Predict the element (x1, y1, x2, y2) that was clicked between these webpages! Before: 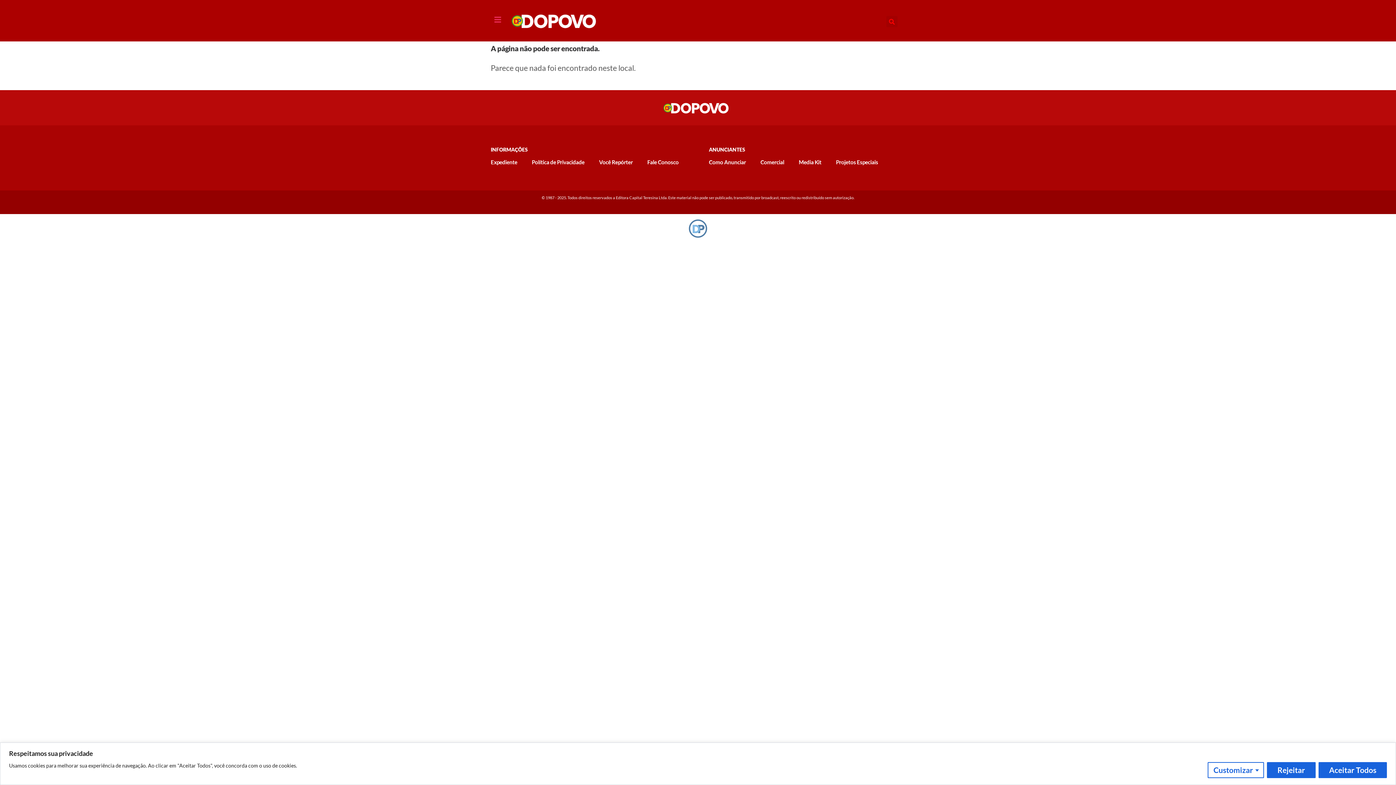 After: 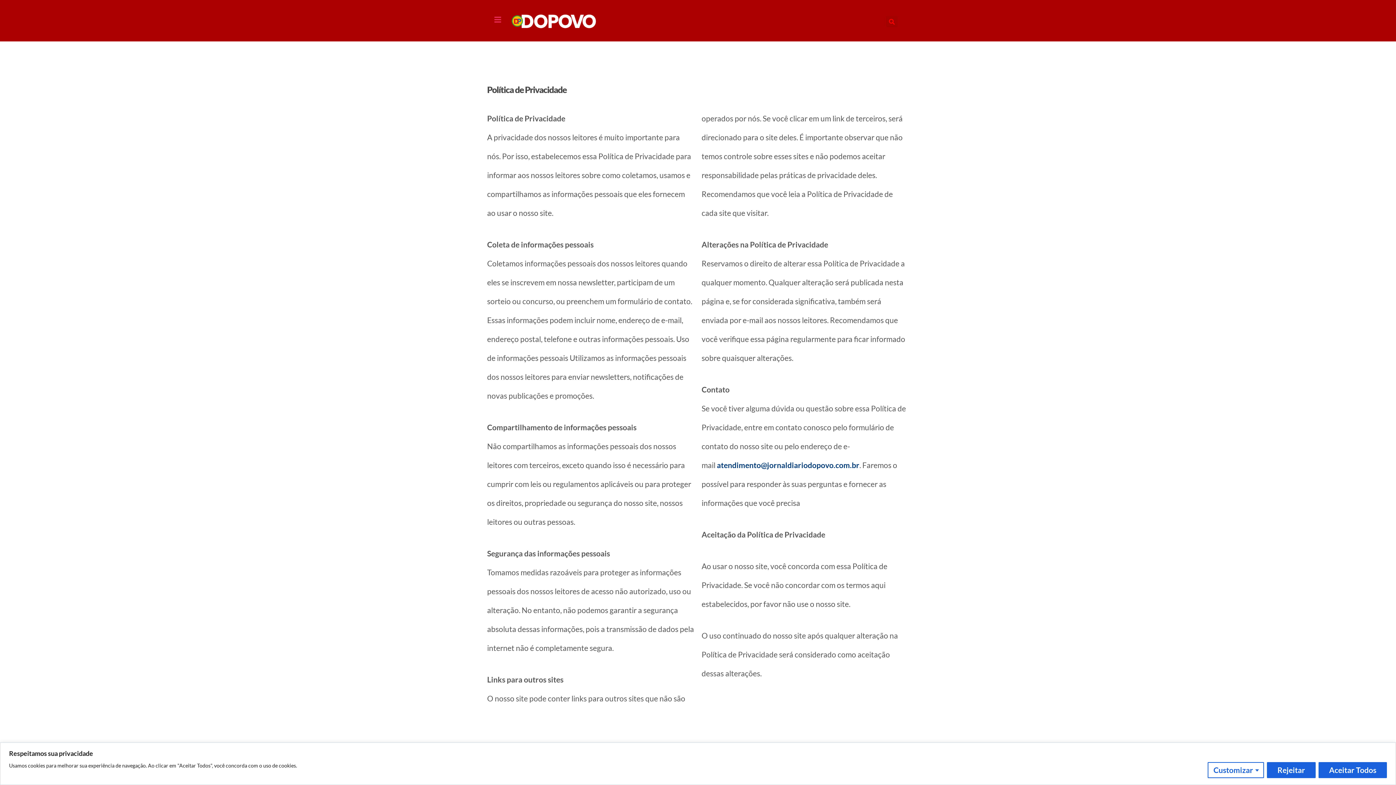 Action: bbox: (524, 155, 591, 168) label: Política de Privacidade